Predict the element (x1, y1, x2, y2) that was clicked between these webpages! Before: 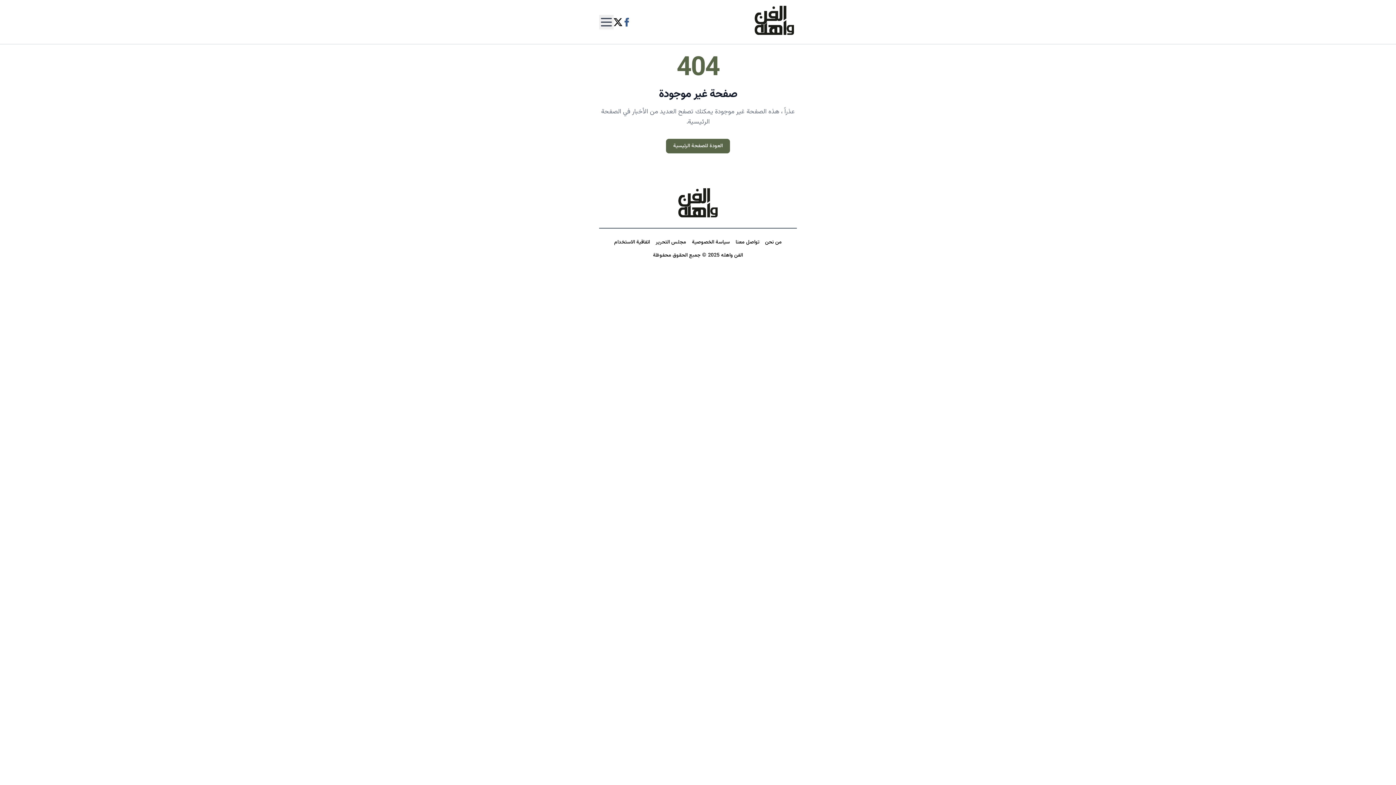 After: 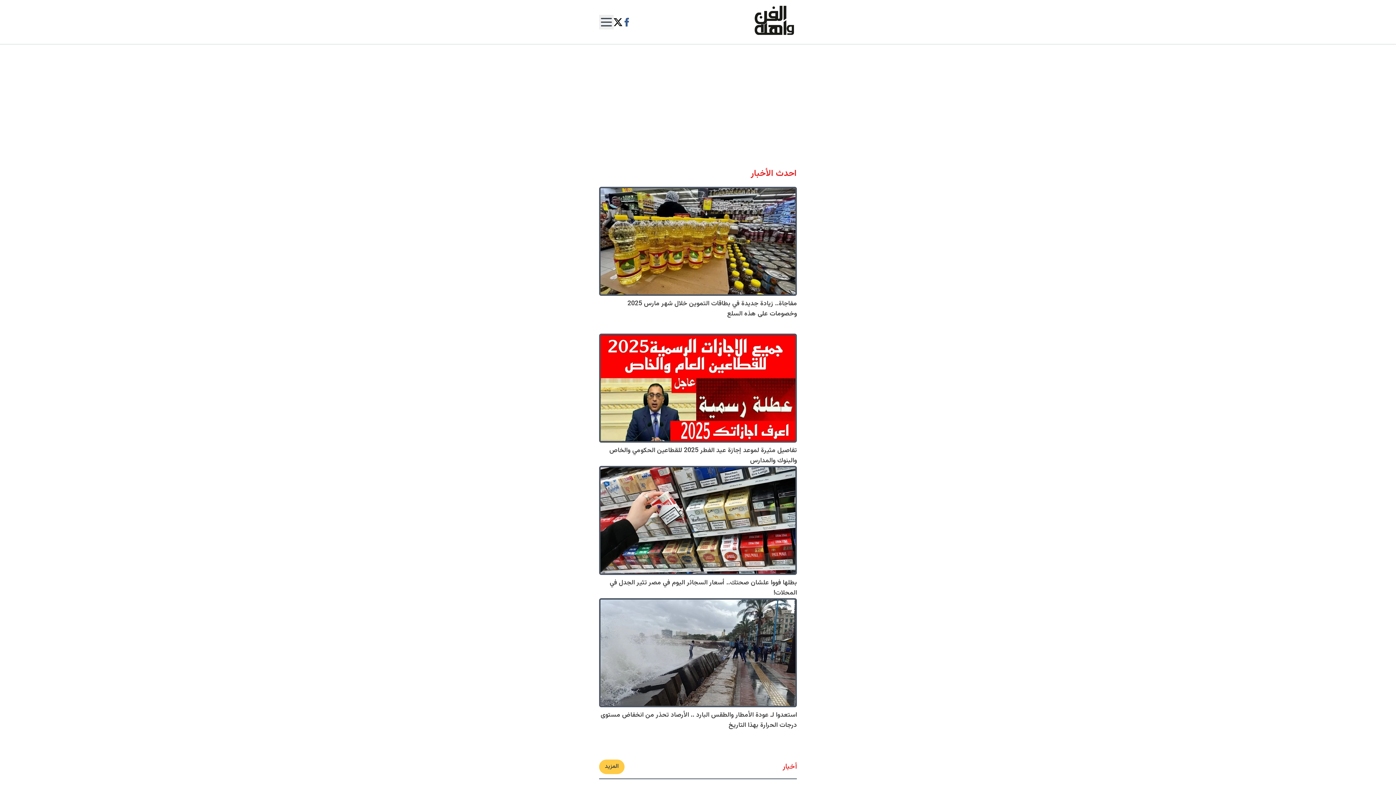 Action: bbox: (754, 5, 794, 34)